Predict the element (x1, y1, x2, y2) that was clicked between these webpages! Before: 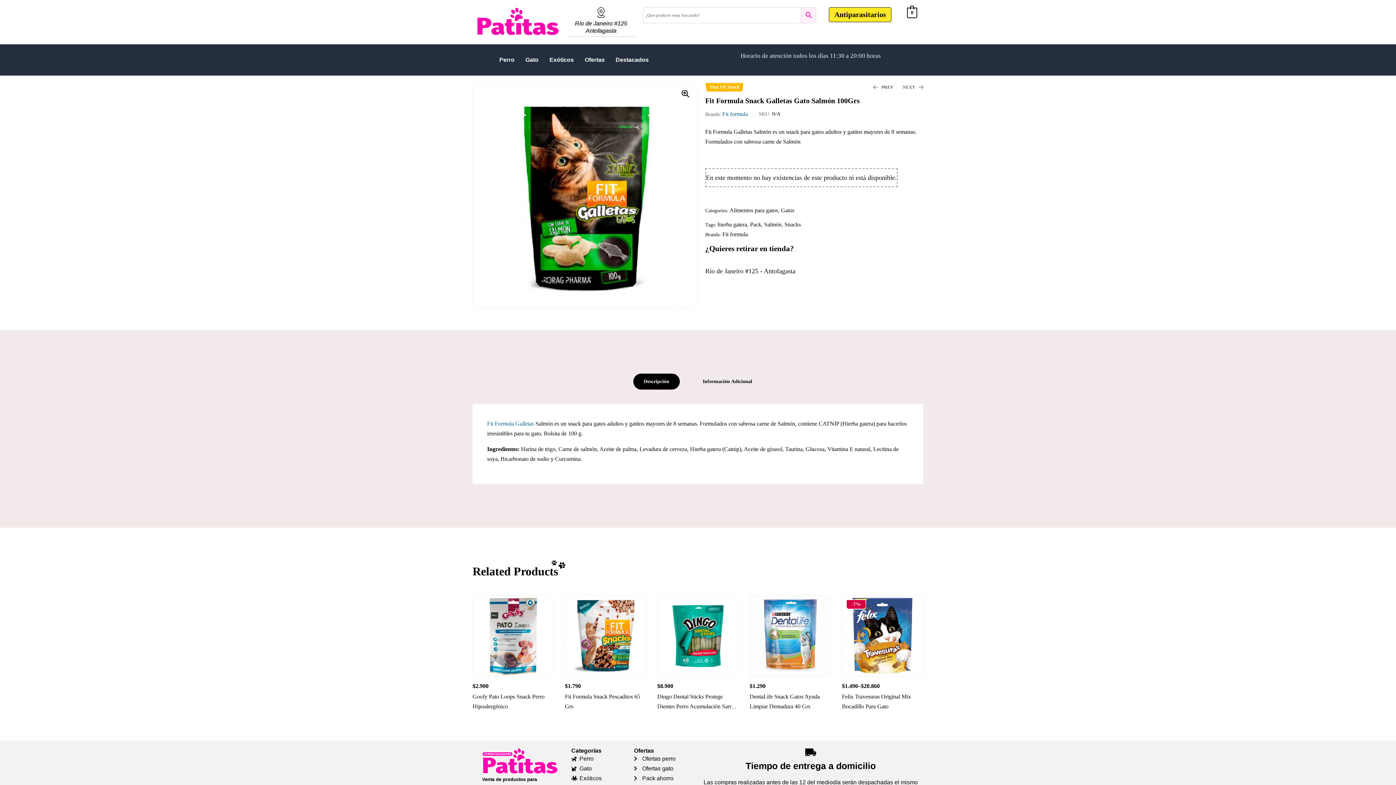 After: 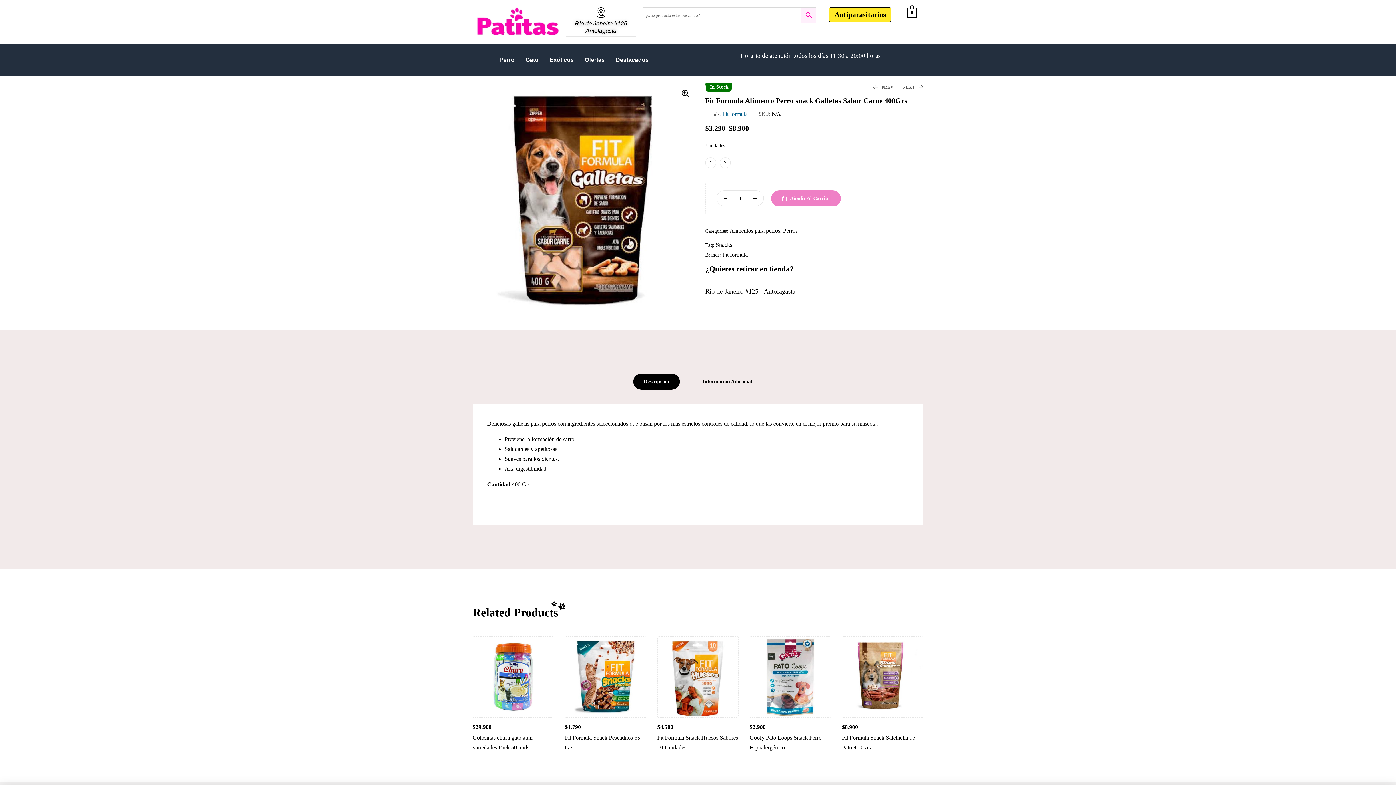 Action: bbox: (487, 420, 534, 427) label: Fit Formula Galletas